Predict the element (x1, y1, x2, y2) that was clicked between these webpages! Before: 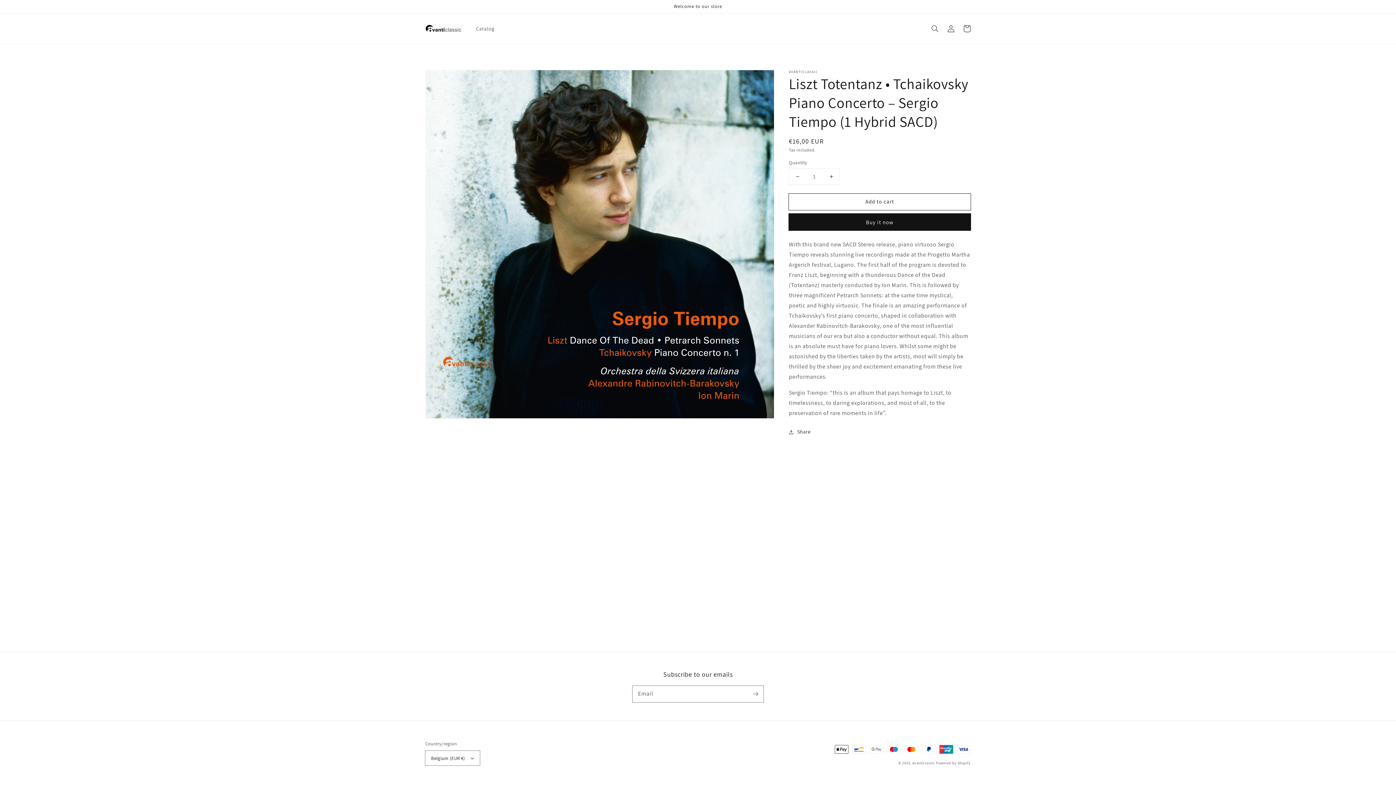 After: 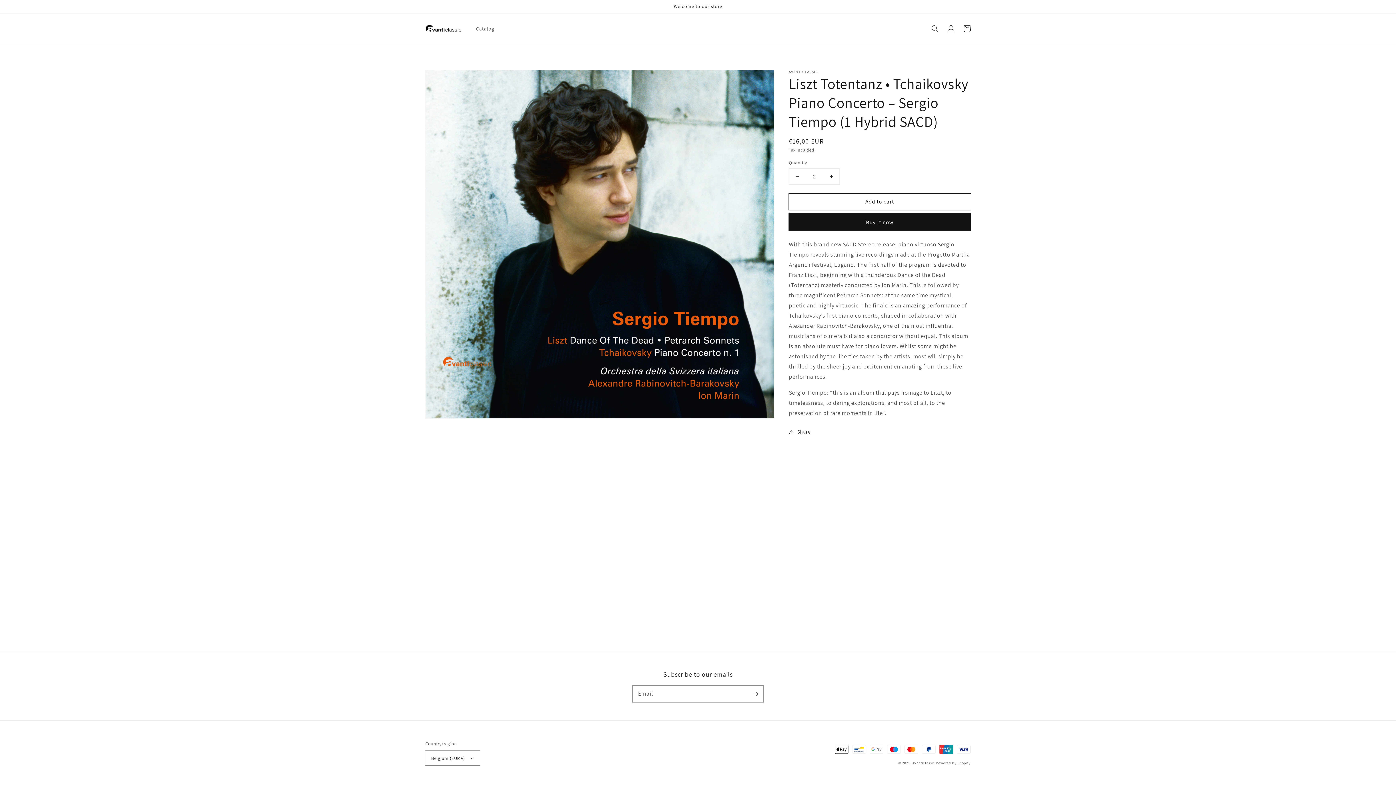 Action: label: Increase quantity for Liszt Totentanz • Tchaikovsky Piano Concerto – Sergio Tiempo (1 Hybrid SACD) bbox: (823, 168, 839, 184)